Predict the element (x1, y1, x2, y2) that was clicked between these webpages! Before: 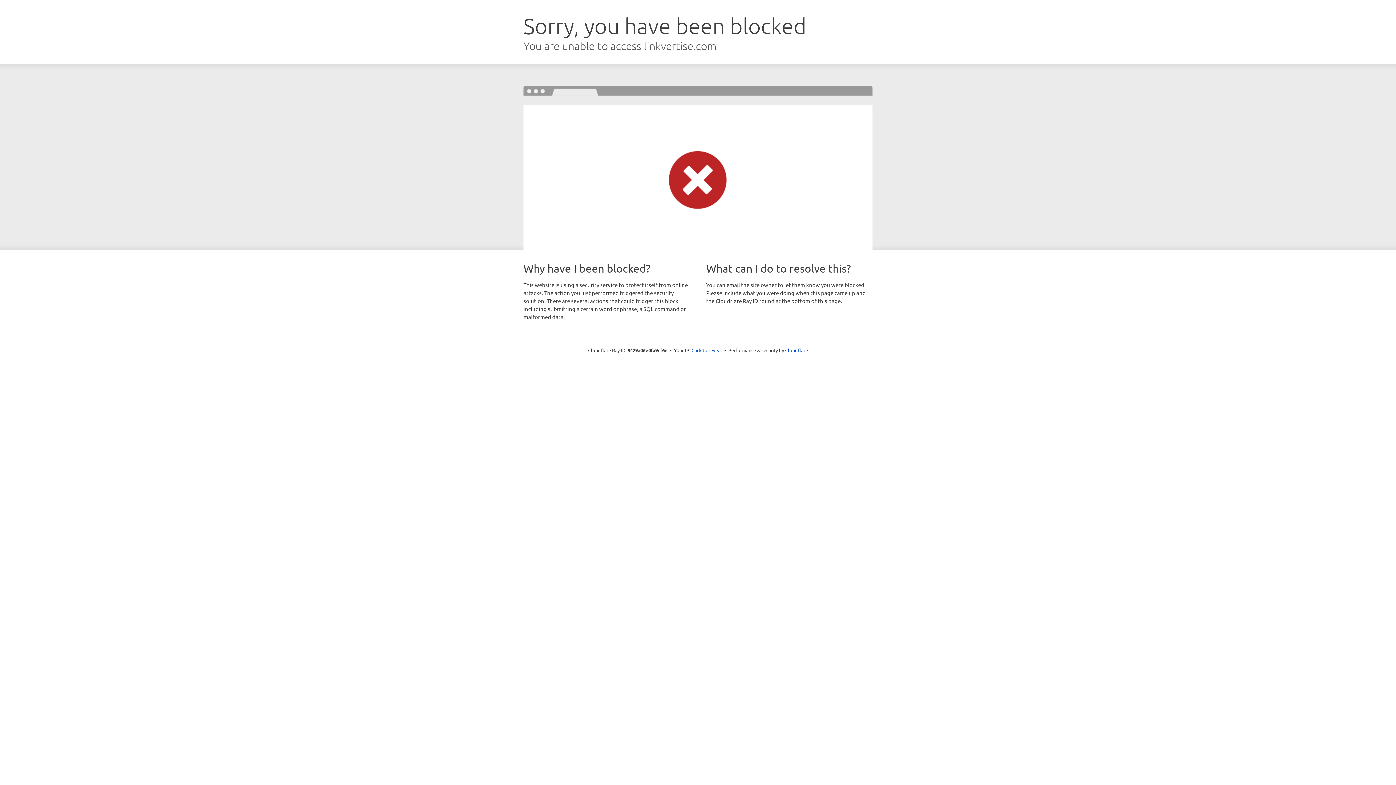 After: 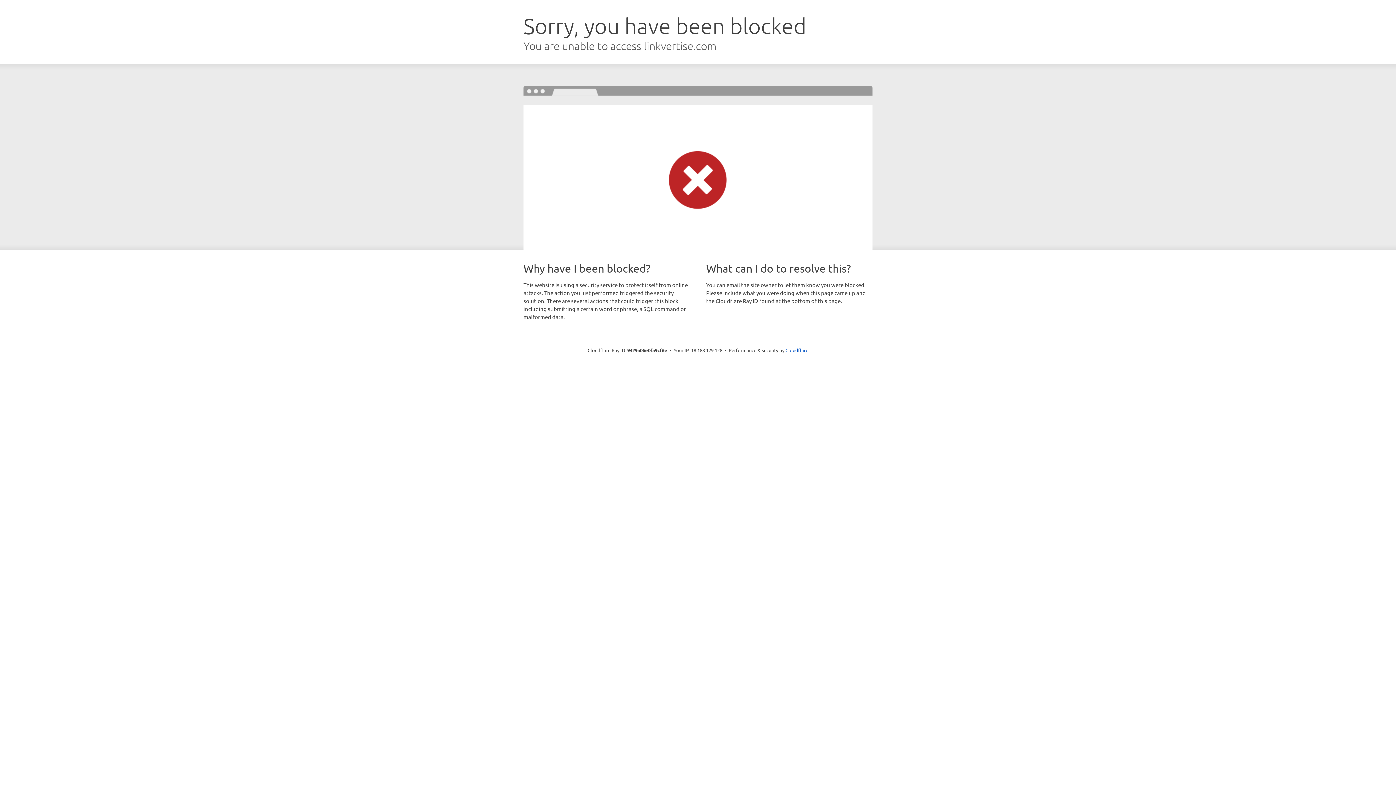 Action: bbox: (691, 346, 722, 353) label: Click to reveal